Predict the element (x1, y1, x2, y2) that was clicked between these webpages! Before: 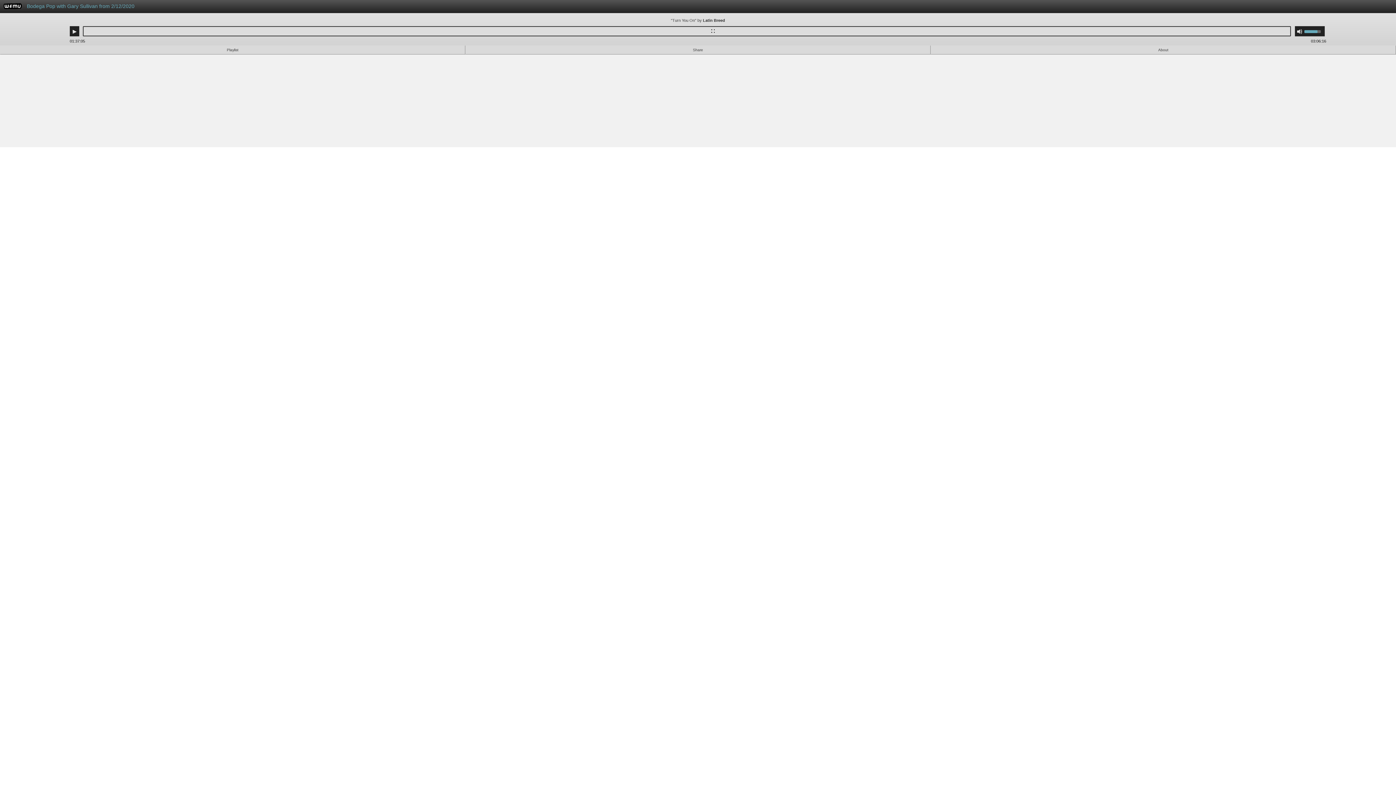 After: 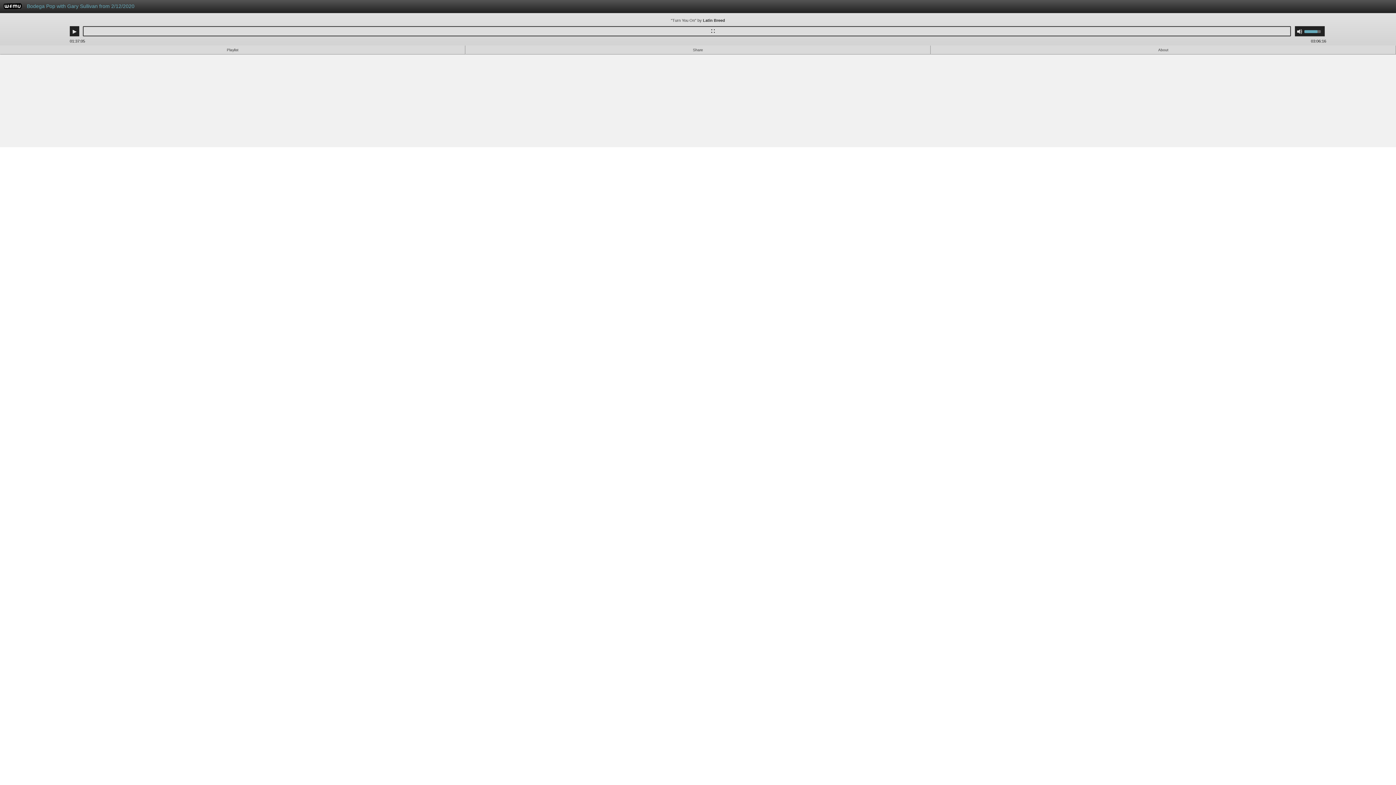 Action: label: WFMU bbox: (3, 4, 21, 10)